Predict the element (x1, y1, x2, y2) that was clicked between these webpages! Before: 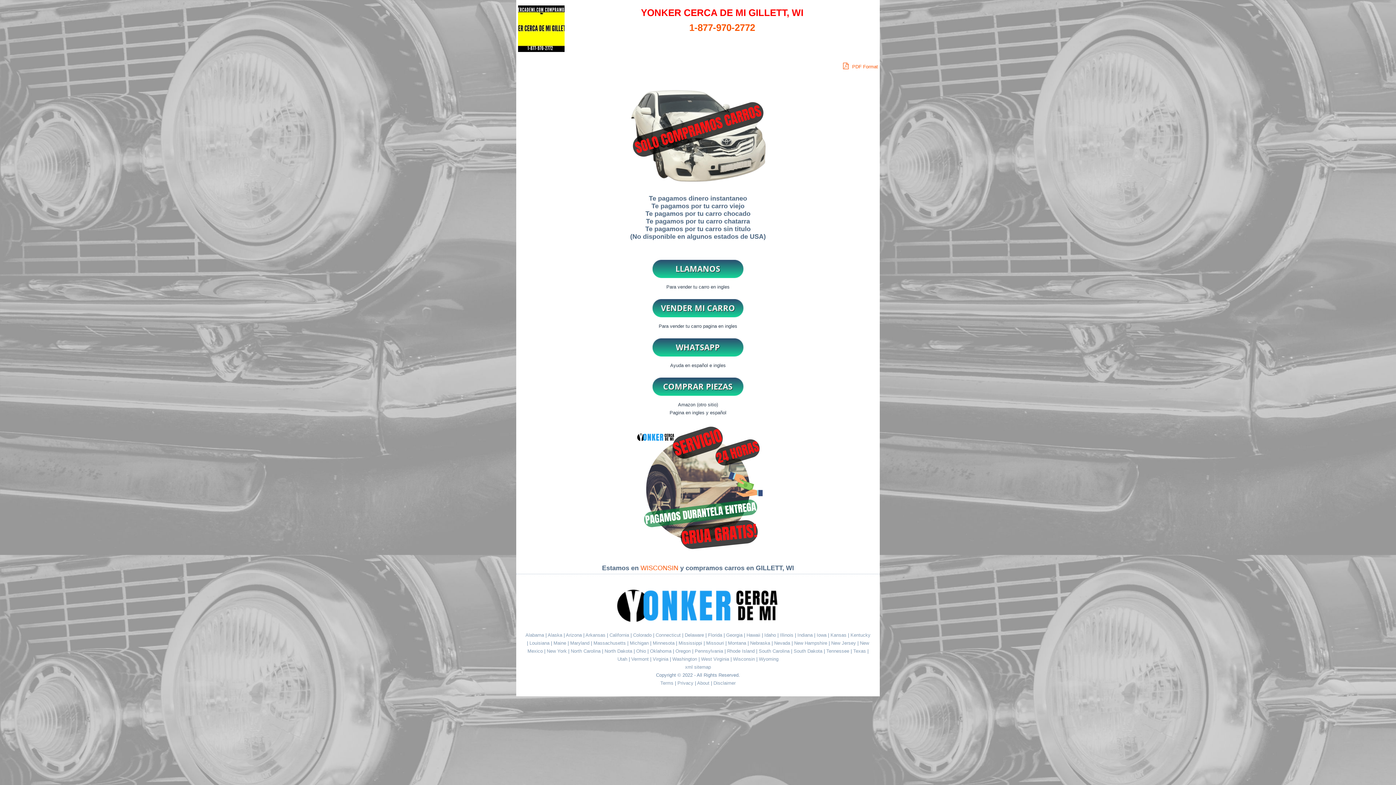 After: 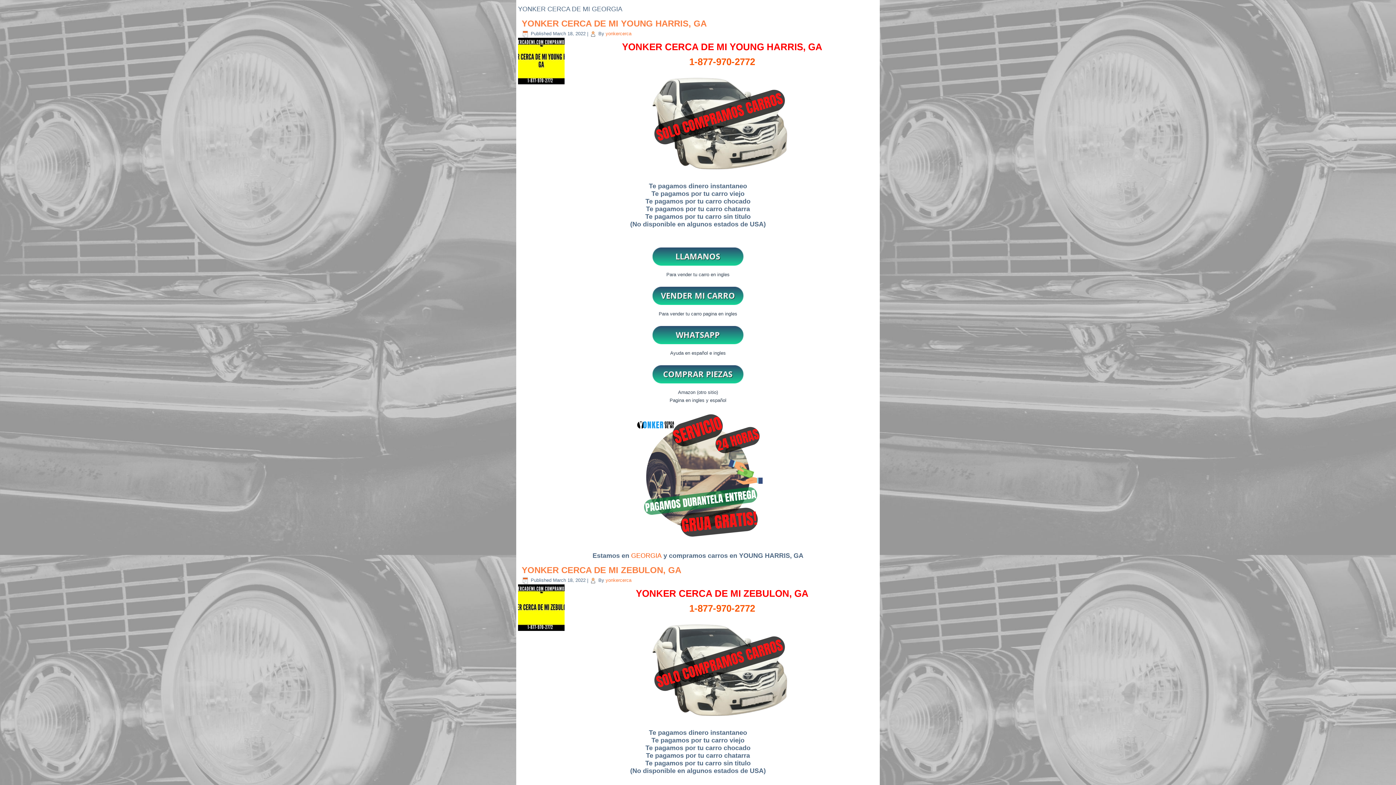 Action: label: Georgia  bbox: (726, 632, 744, 638)